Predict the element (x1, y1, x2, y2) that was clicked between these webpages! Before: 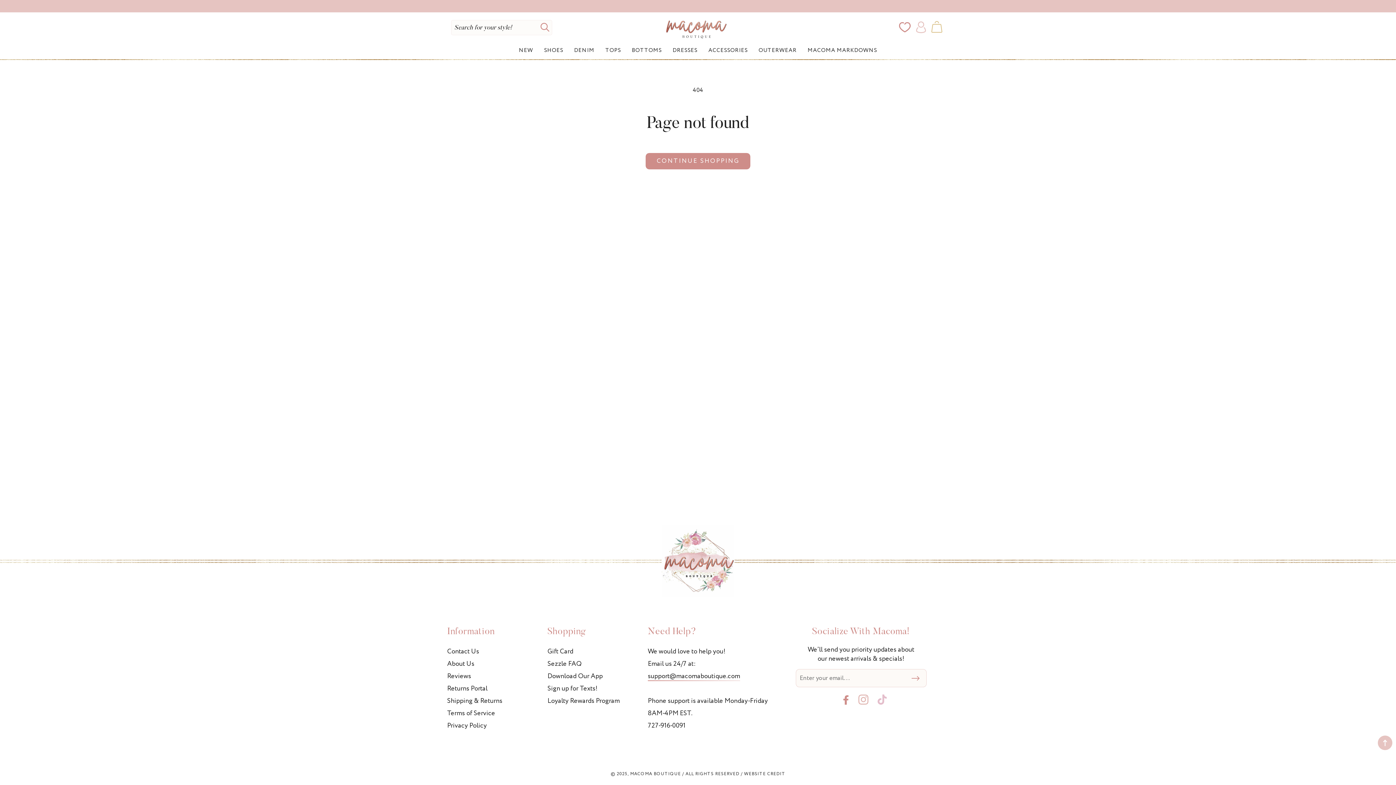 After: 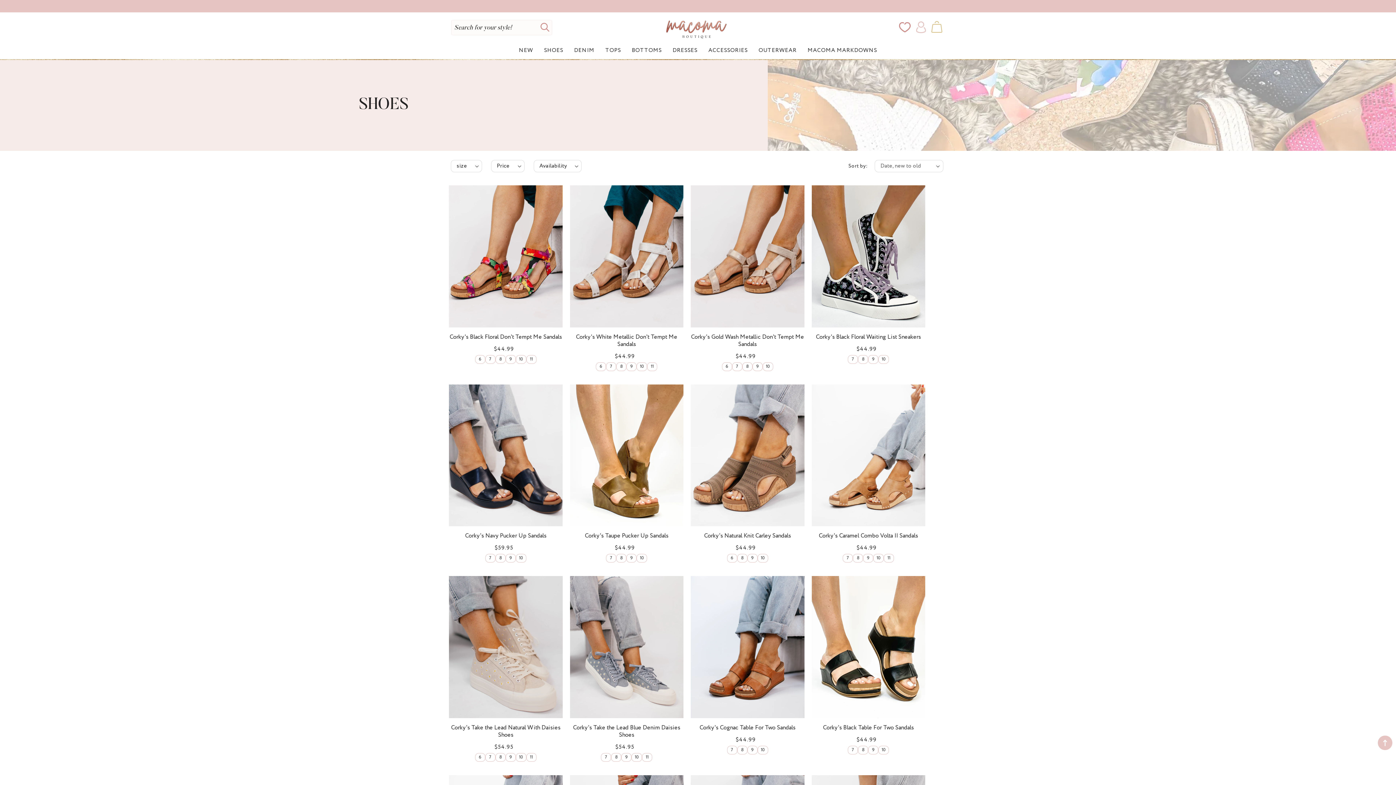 Action: bbox: (544, 47, 563, 54) label: SHOES